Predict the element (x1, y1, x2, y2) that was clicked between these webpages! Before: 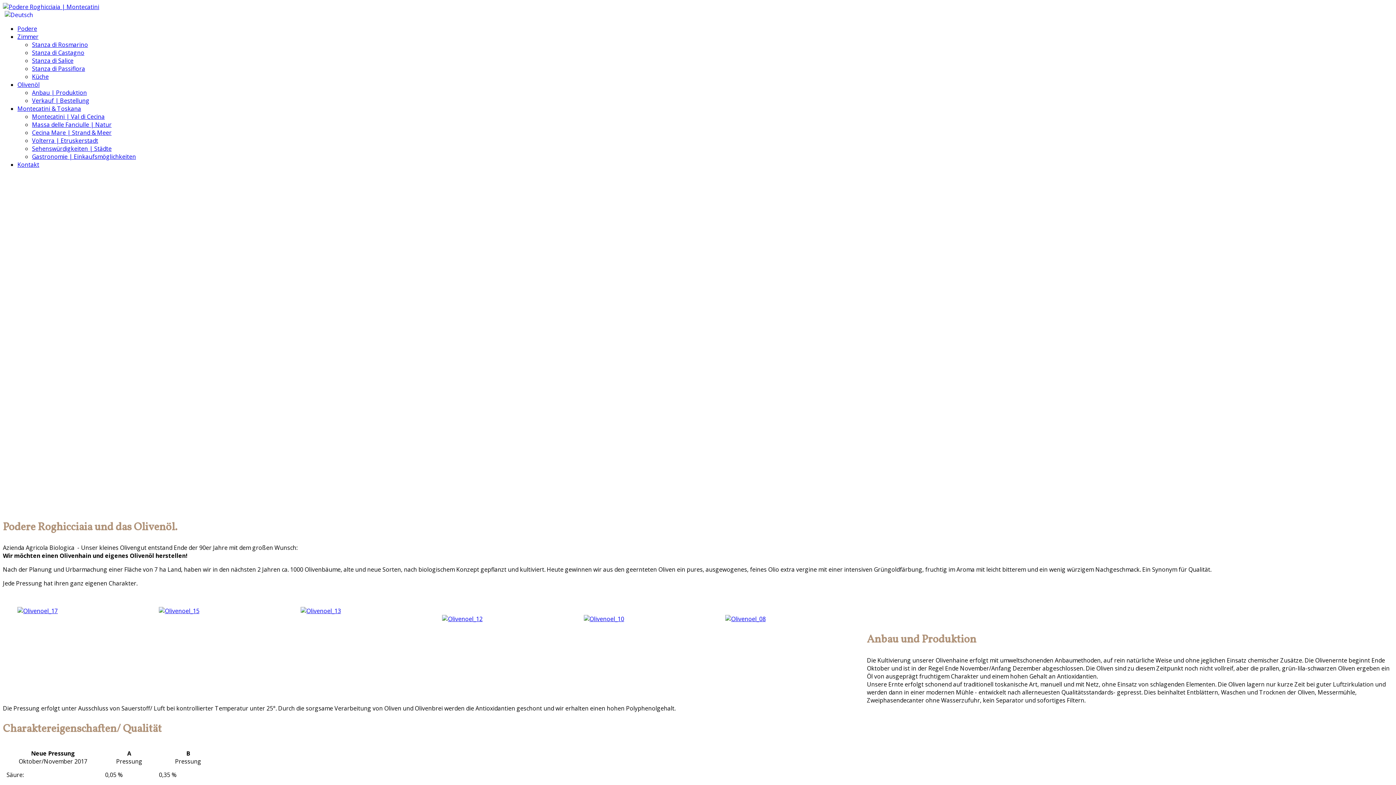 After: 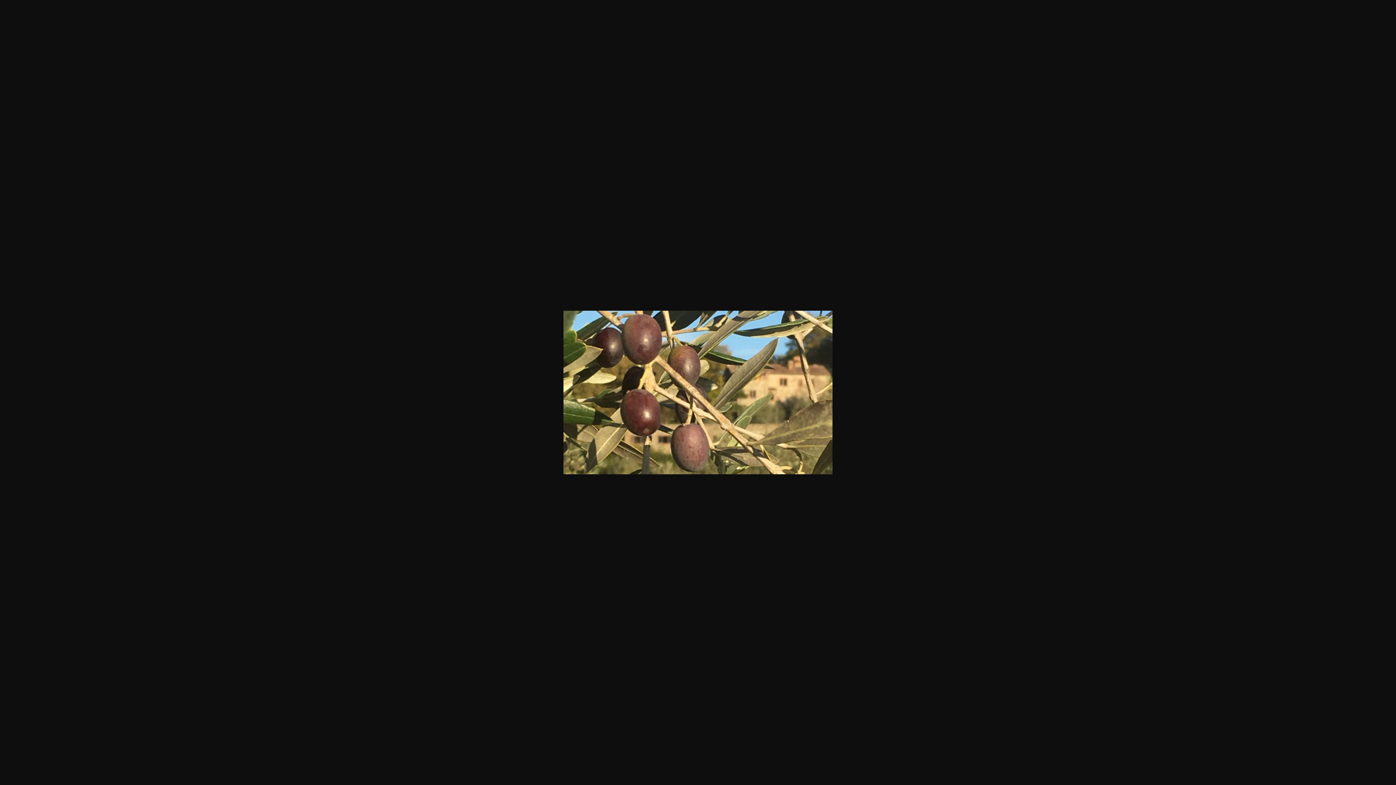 Action: bbox: (159, 607, 199, 615)